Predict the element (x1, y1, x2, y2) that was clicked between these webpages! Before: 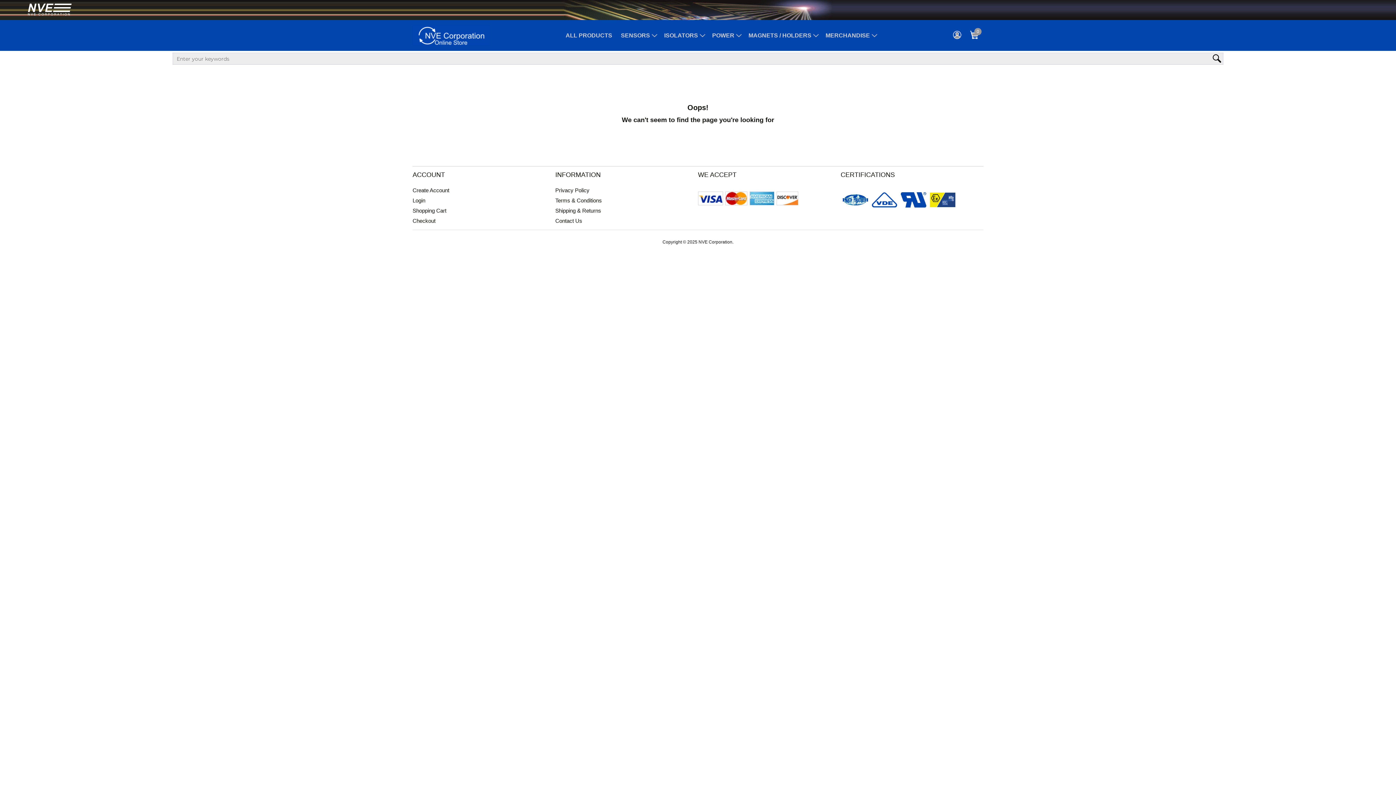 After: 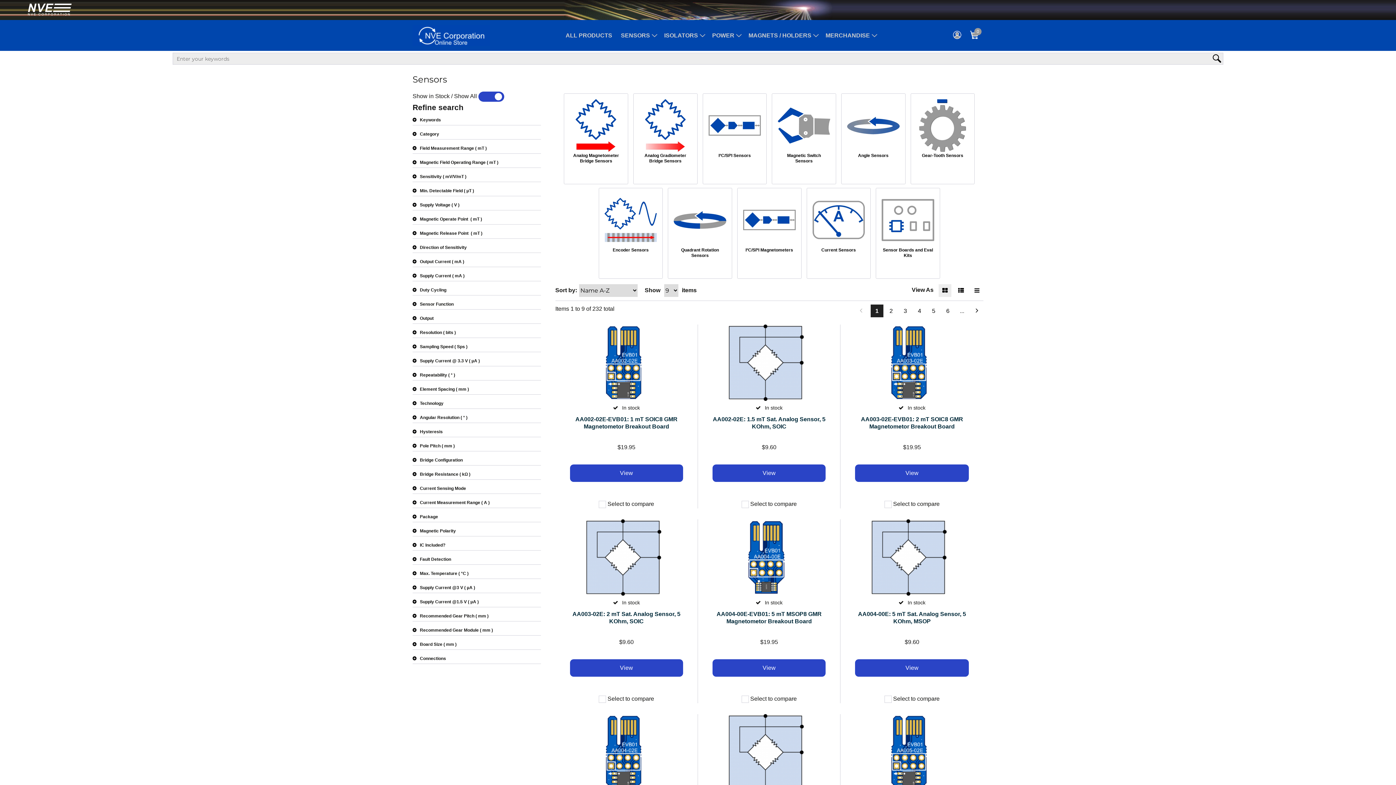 Action: label: SENSORS bbox: (621, 31, 655, 39)